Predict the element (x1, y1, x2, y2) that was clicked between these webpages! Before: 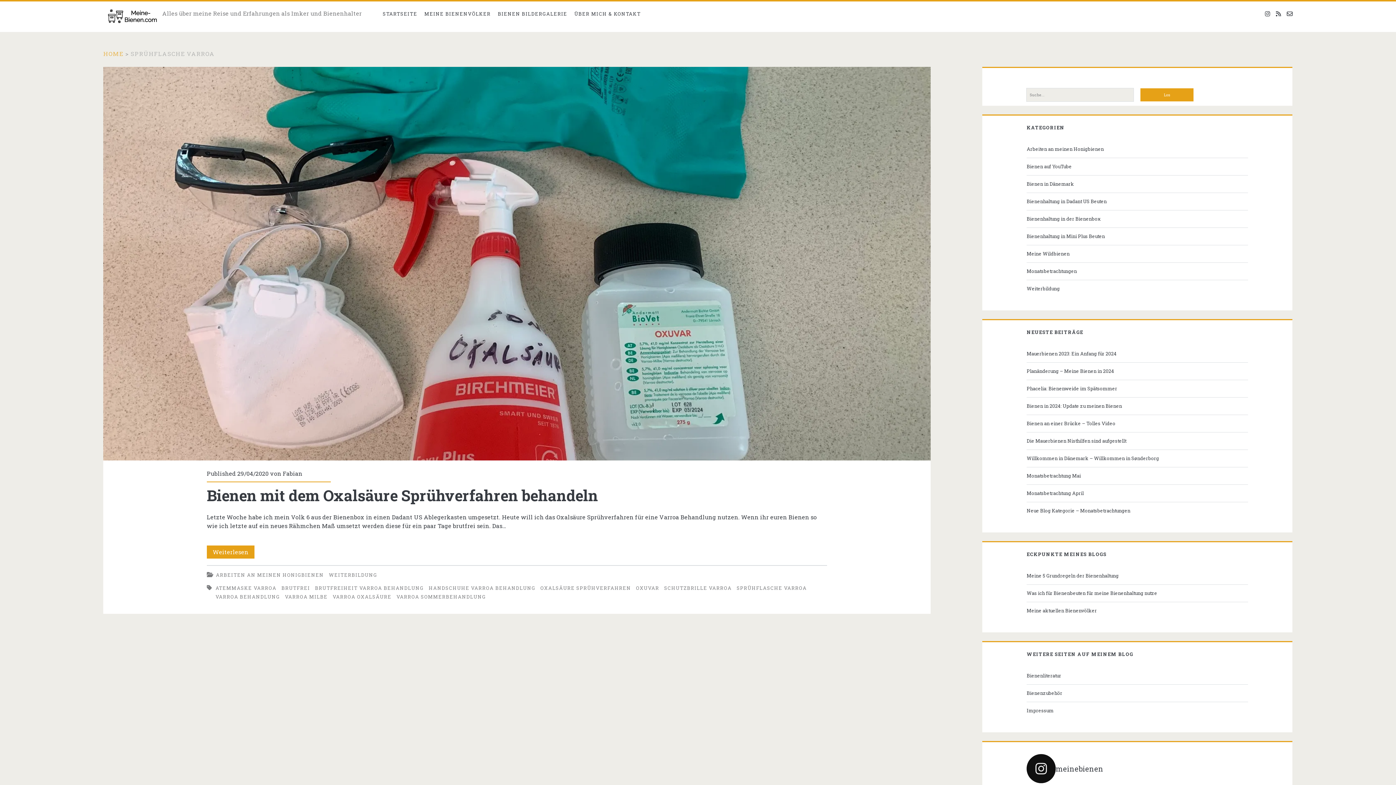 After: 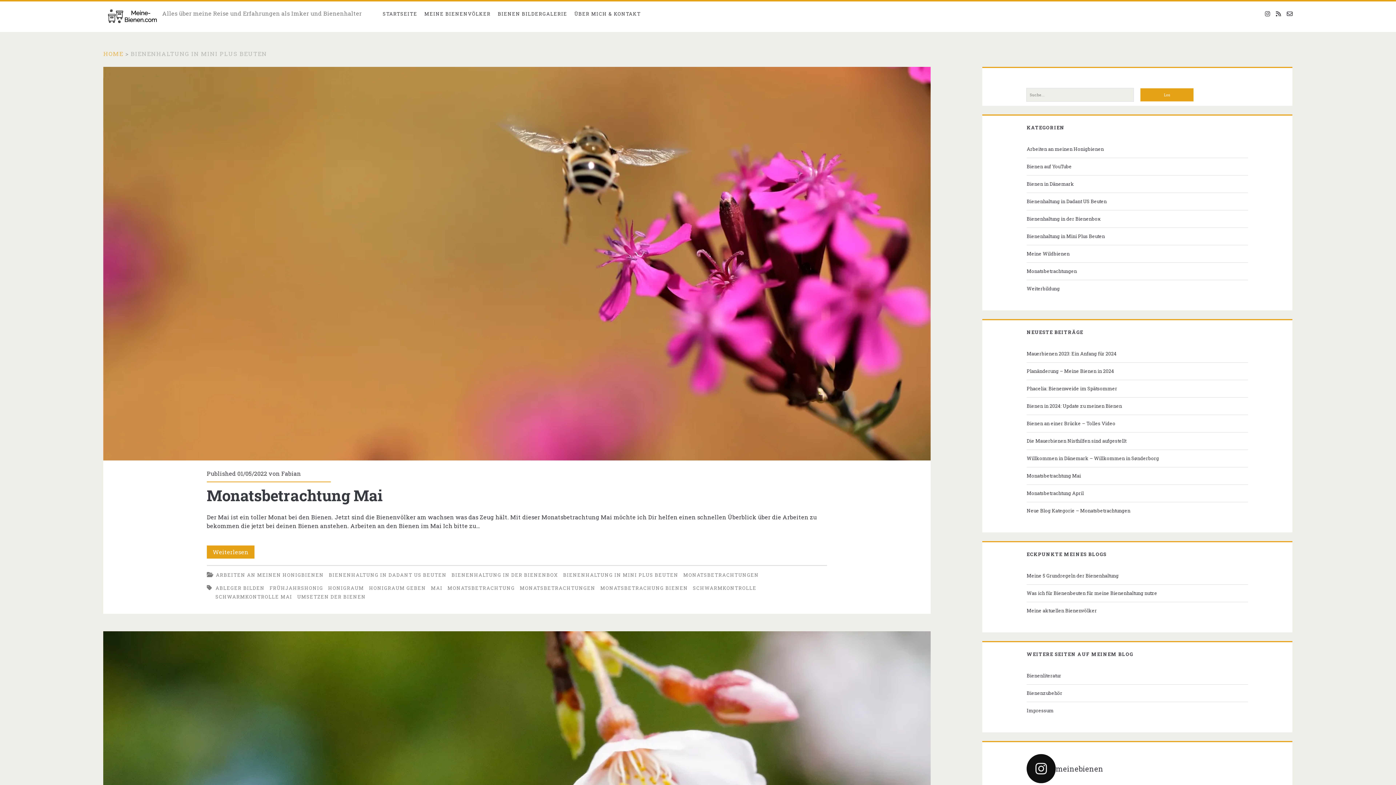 Action: bbox: (1026, 232, 1245, 240) label: Bienenhaltung in Mini Plus Beuten